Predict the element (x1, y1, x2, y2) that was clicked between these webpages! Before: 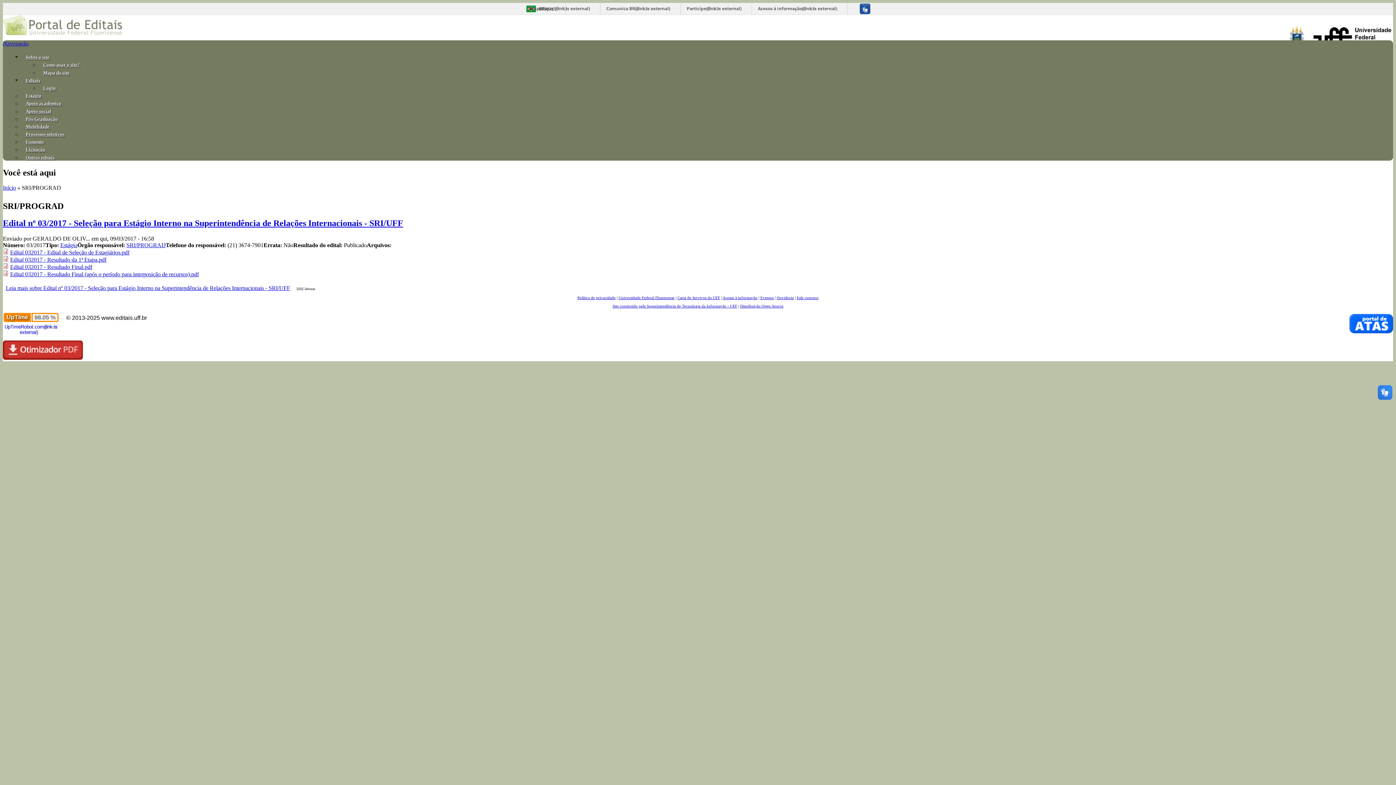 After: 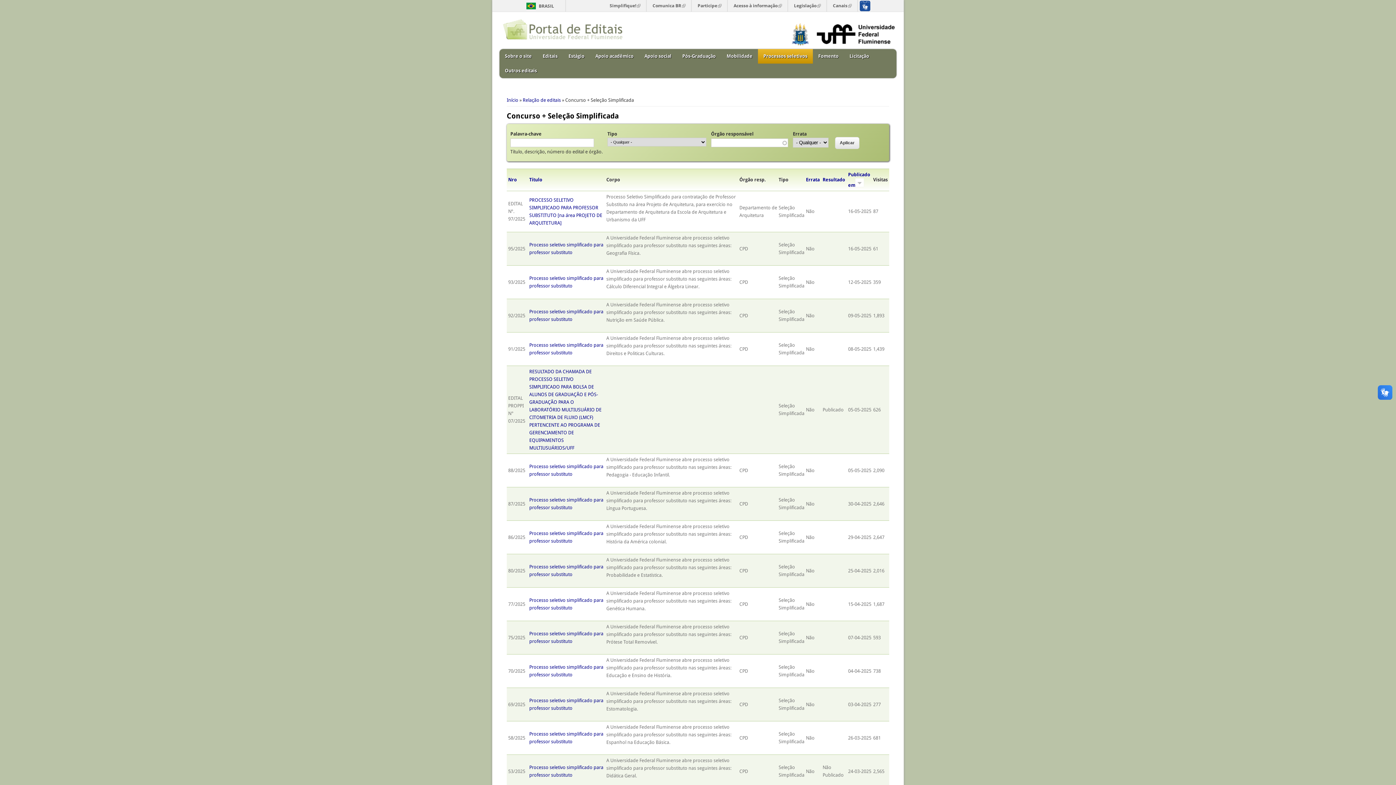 Action: bbox: (20, 131, 69, 137) label: Processos seletivos